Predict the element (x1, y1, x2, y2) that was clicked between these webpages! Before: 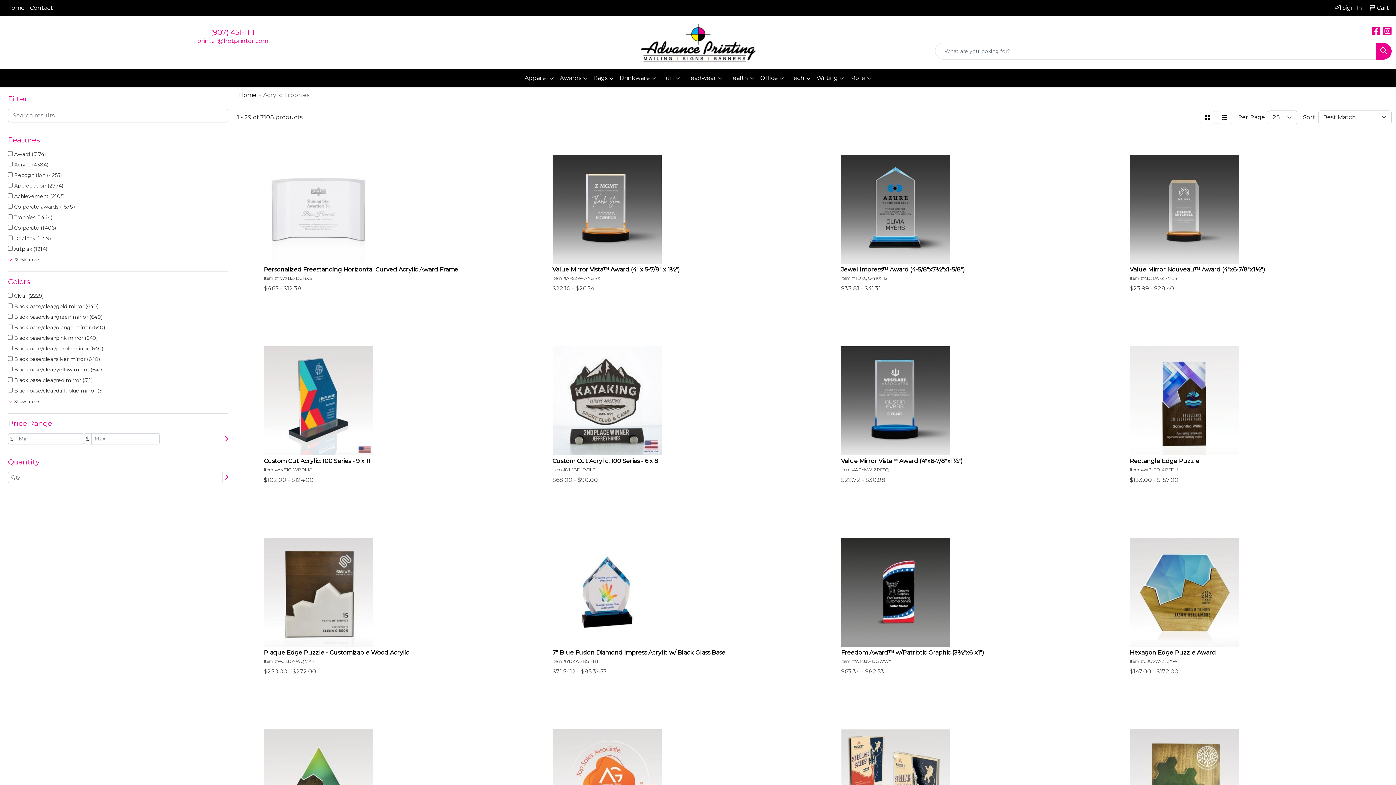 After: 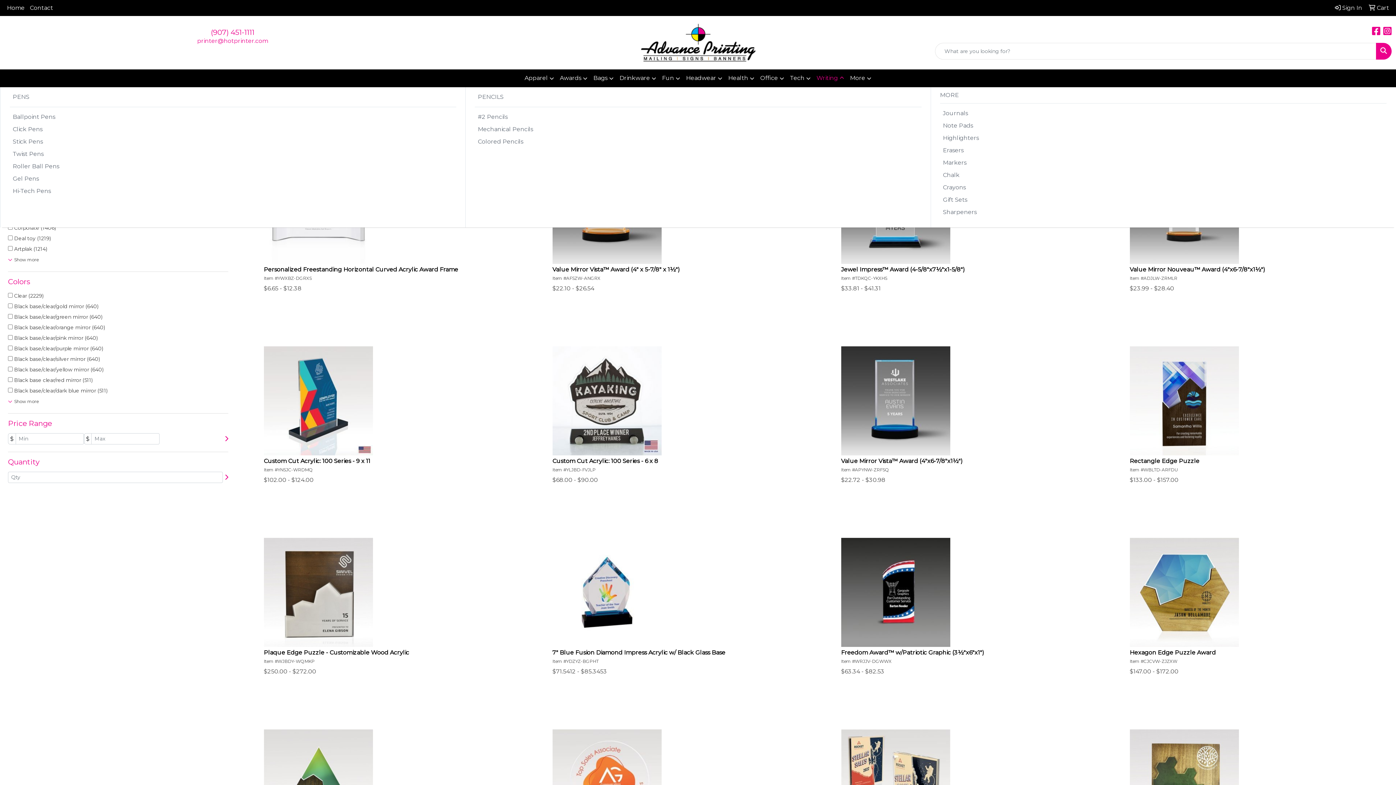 Action: bbox: (813, 69, 847, 87) label: Writing